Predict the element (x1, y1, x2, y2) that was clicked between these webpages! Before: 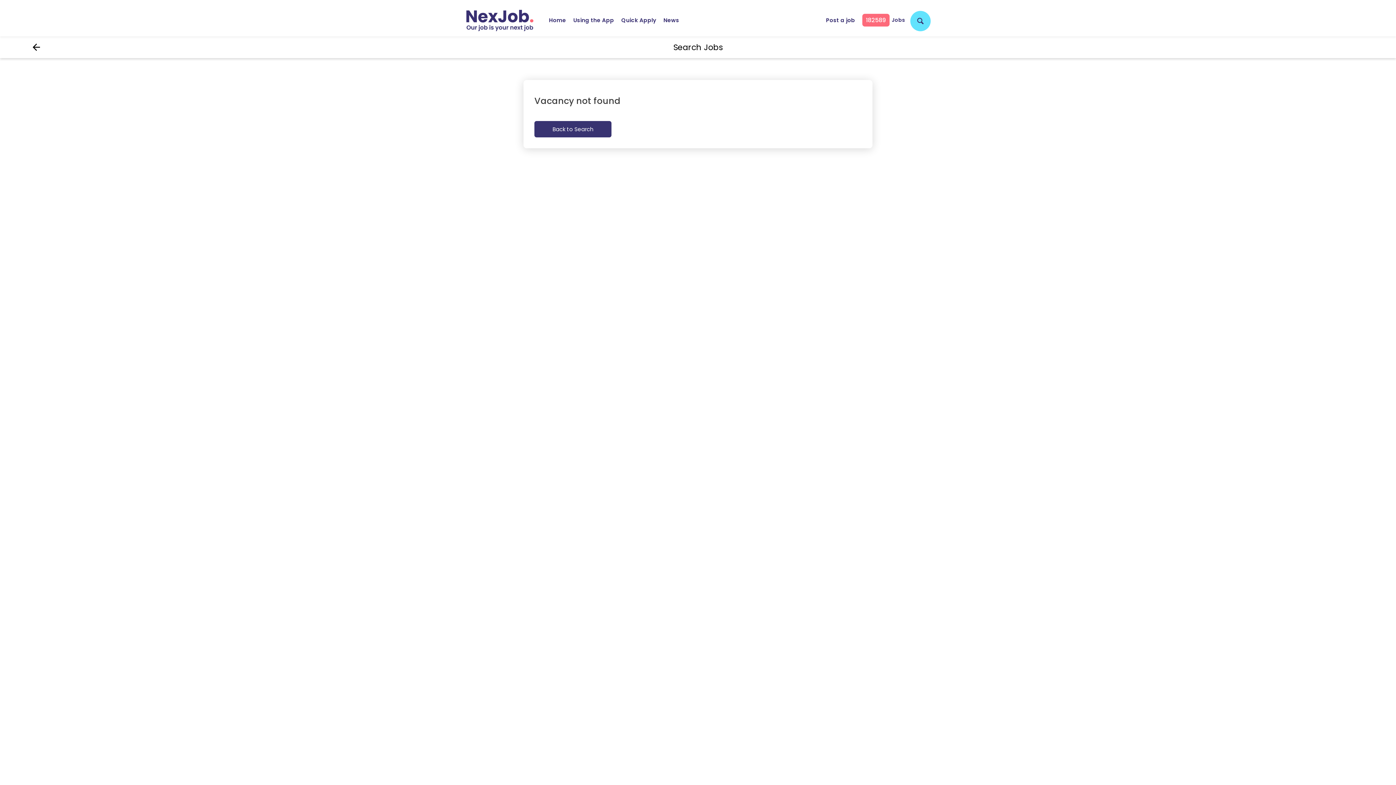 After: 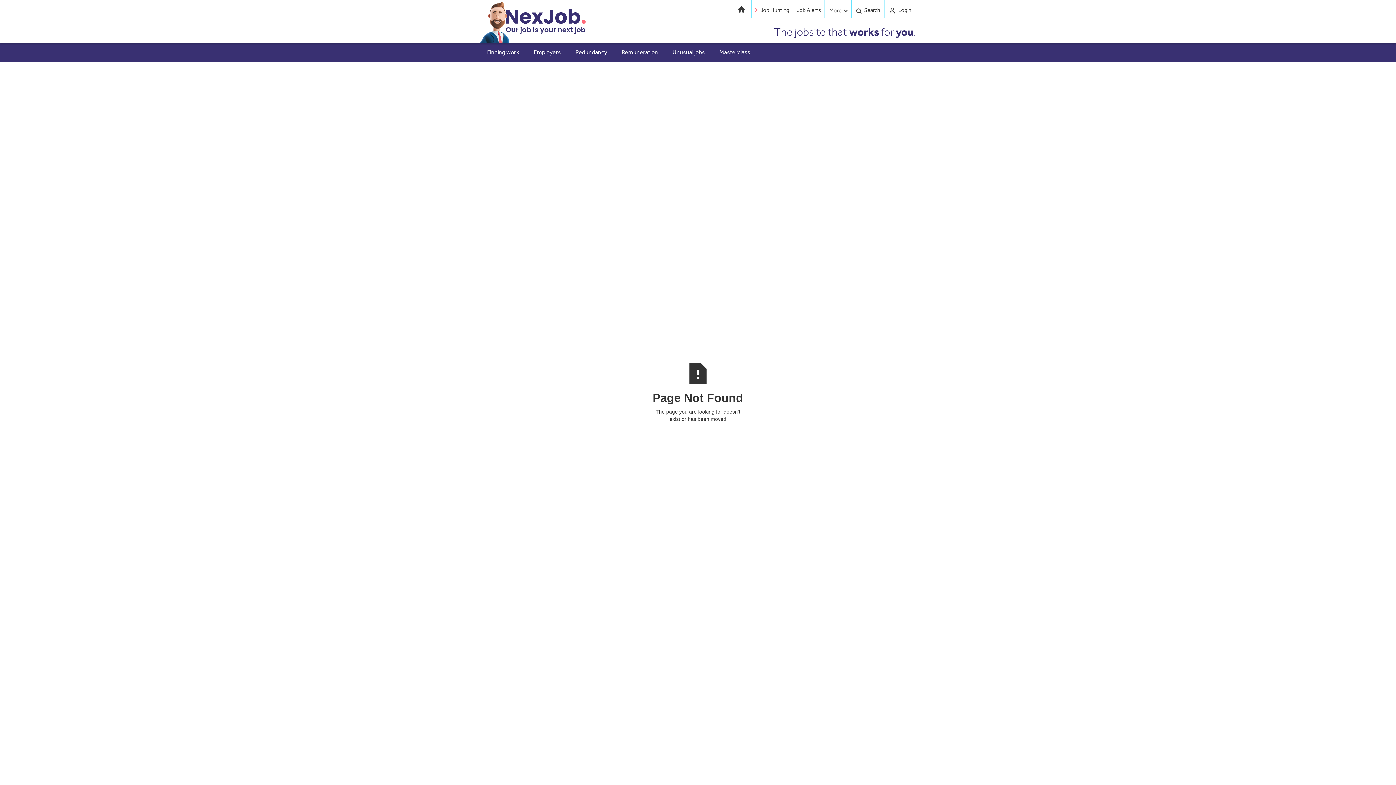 Action: label: Quick Apply bbox: (617, 8, 660, 31)